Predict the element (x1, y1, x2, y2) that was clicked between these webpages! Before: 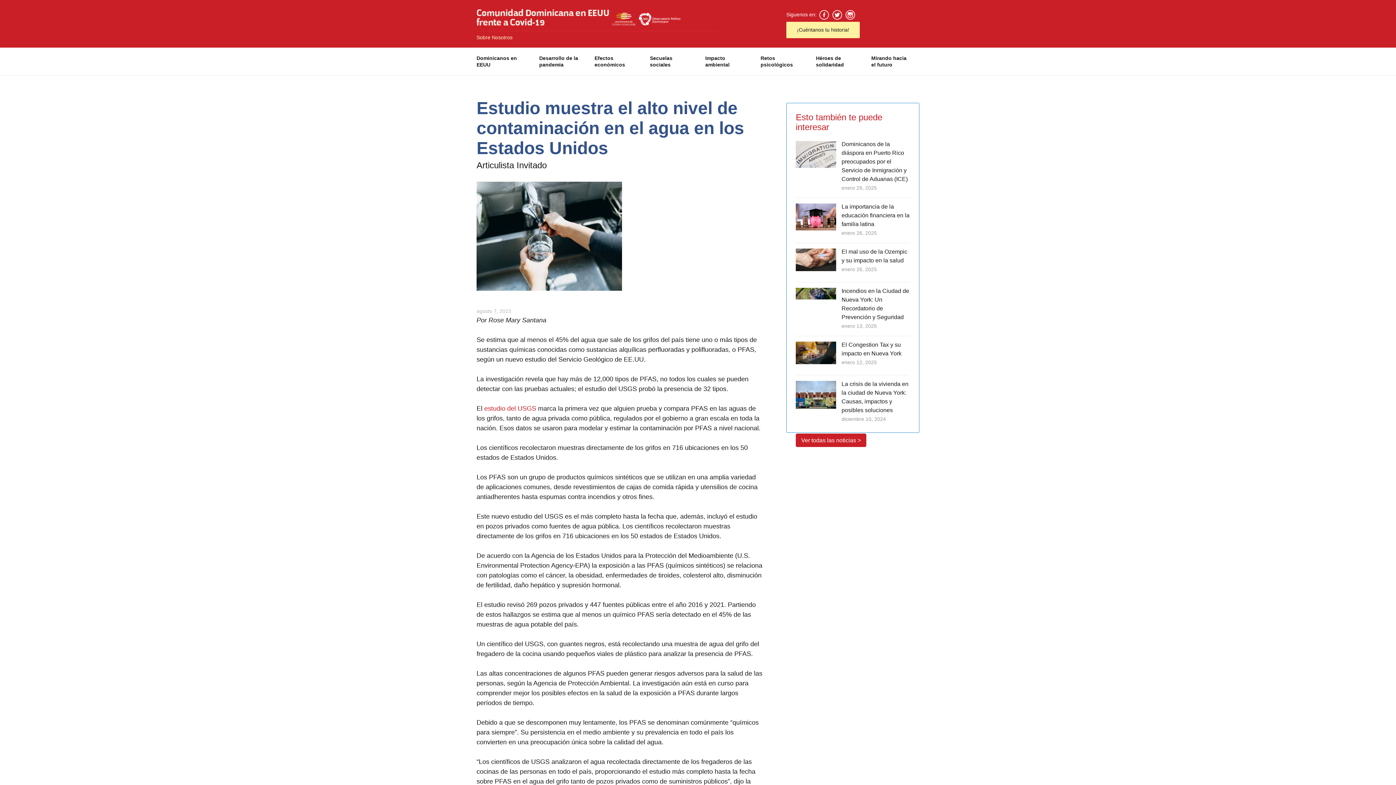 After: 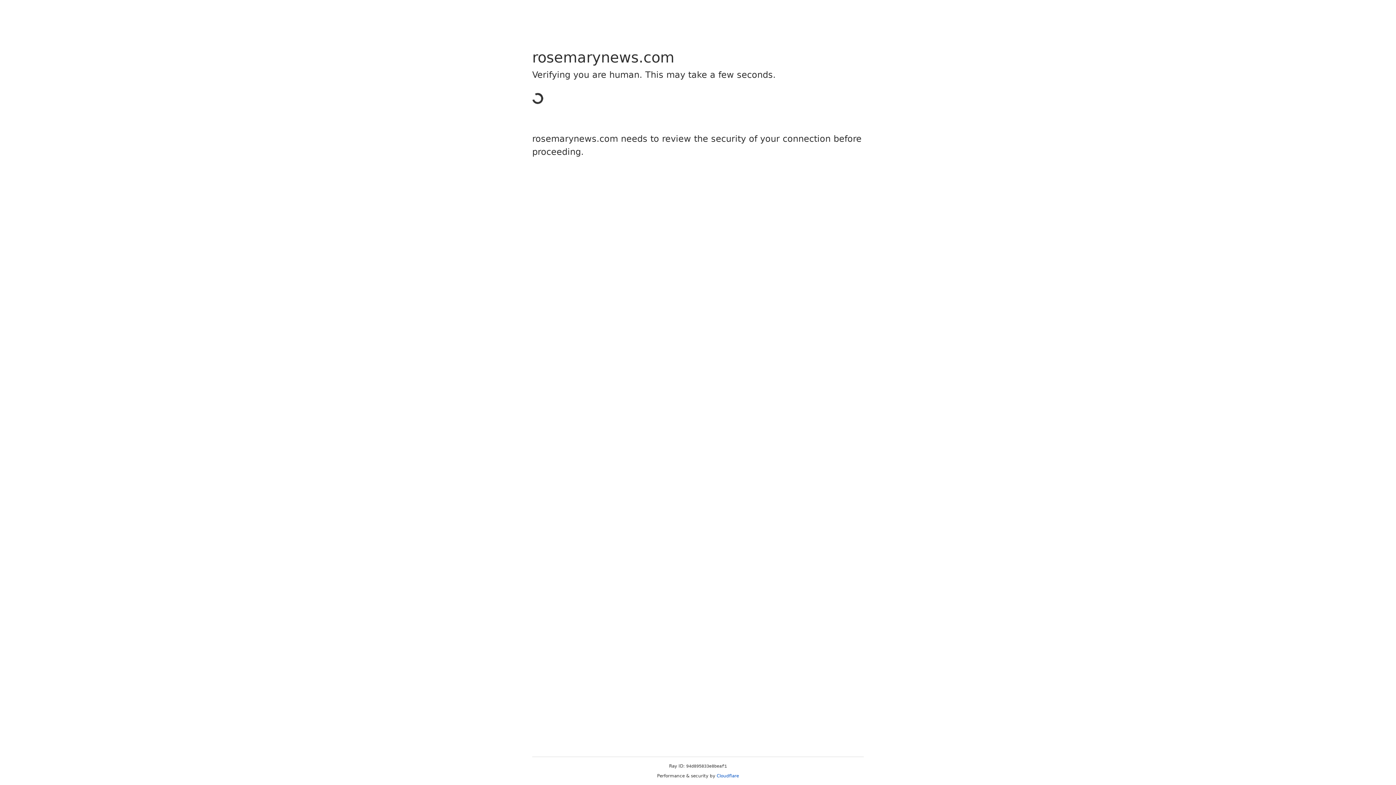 Action: label: estudio del USGS bbox: (484, 405, 536, 412)